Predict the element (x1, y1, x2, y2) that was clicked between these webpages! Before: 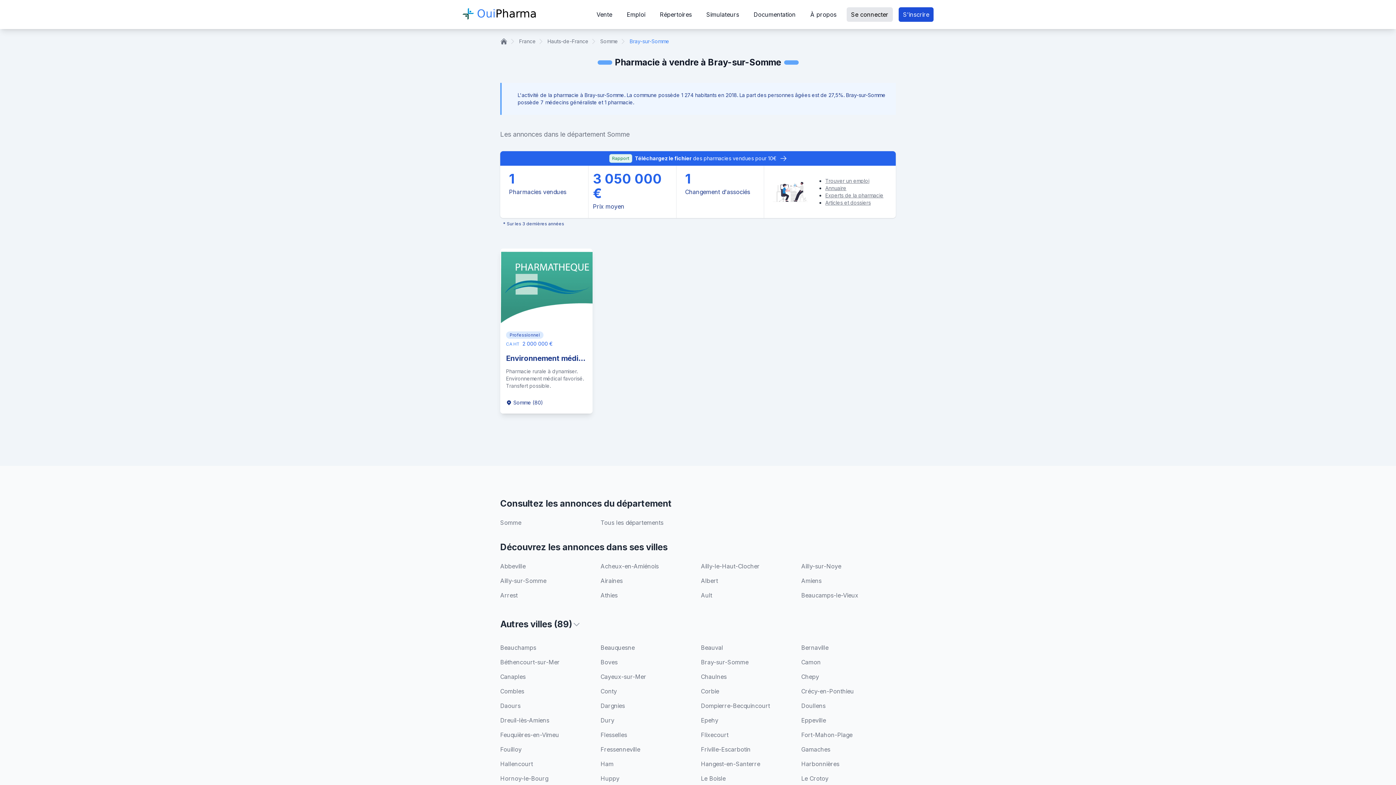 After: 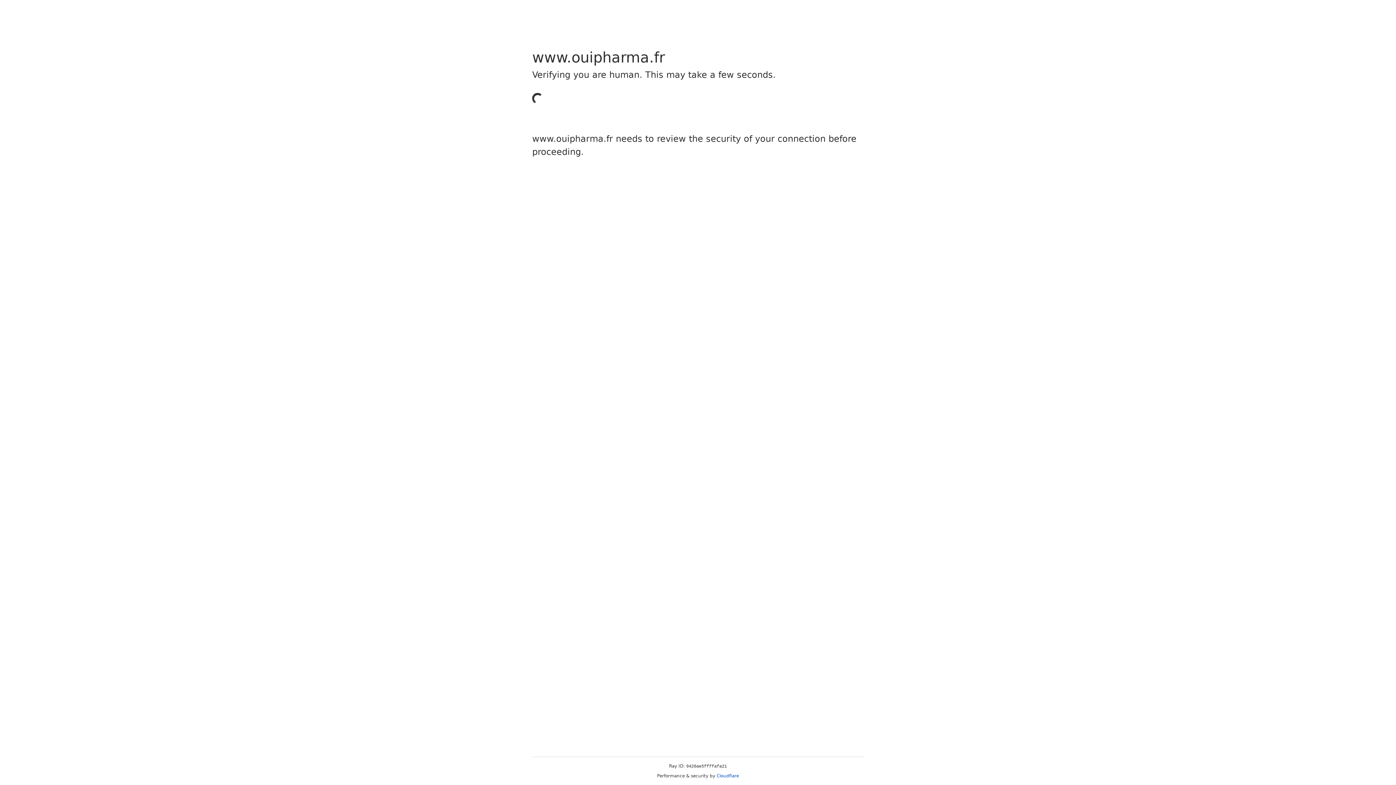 Action: label: Fressenneville bbox: (600, 746, 640, 753)